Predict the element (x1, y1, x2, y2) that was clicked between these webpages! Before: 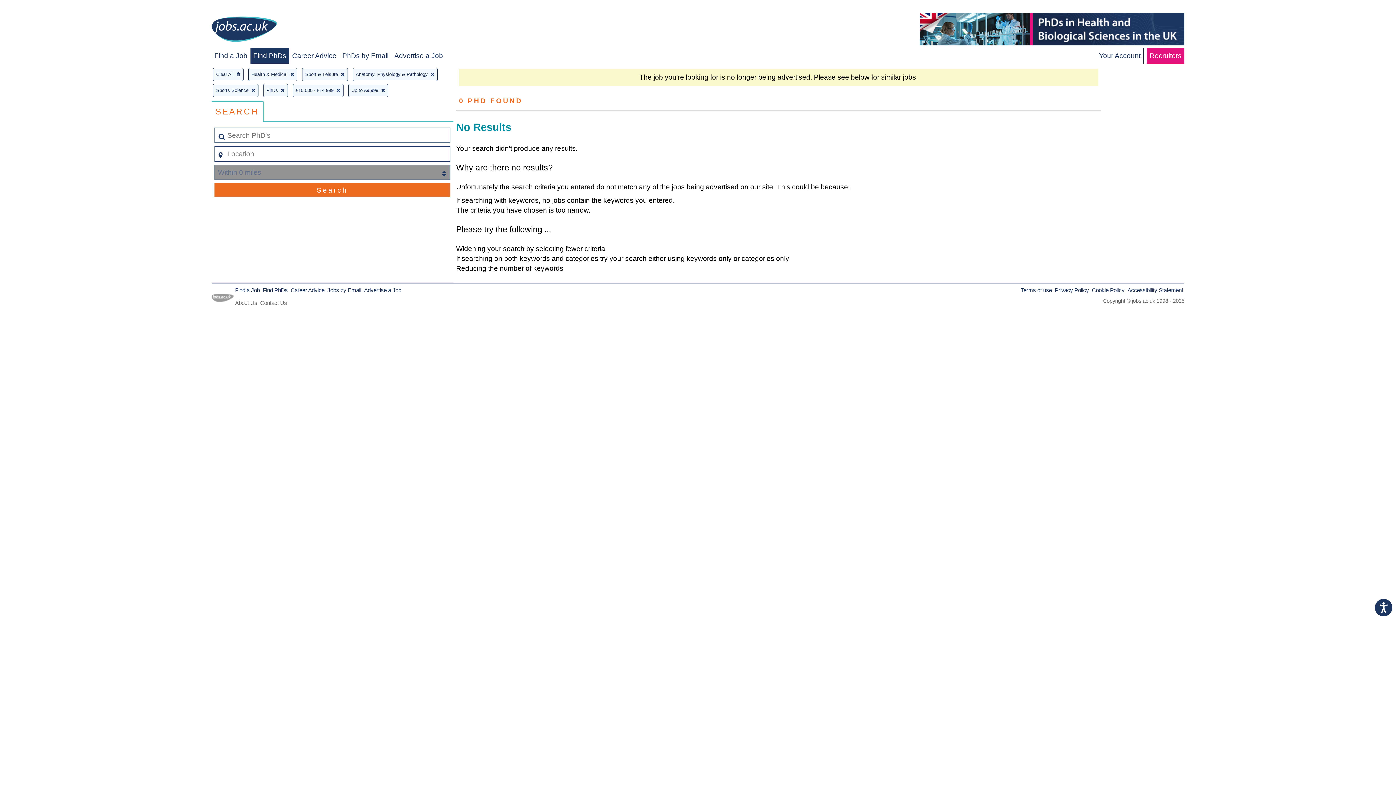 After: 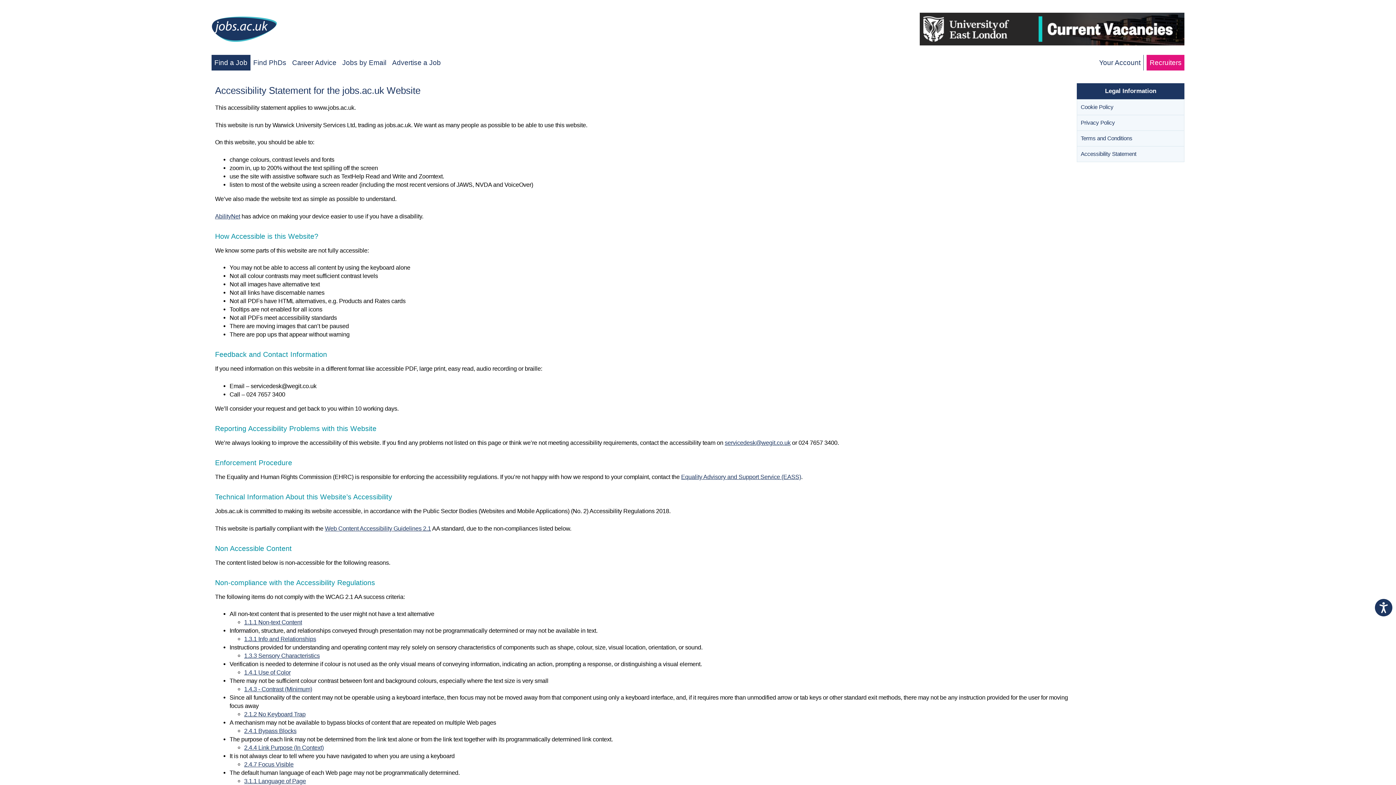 Action: label: Accessibility Statement bbox: (1127, 287, 1183, 293)